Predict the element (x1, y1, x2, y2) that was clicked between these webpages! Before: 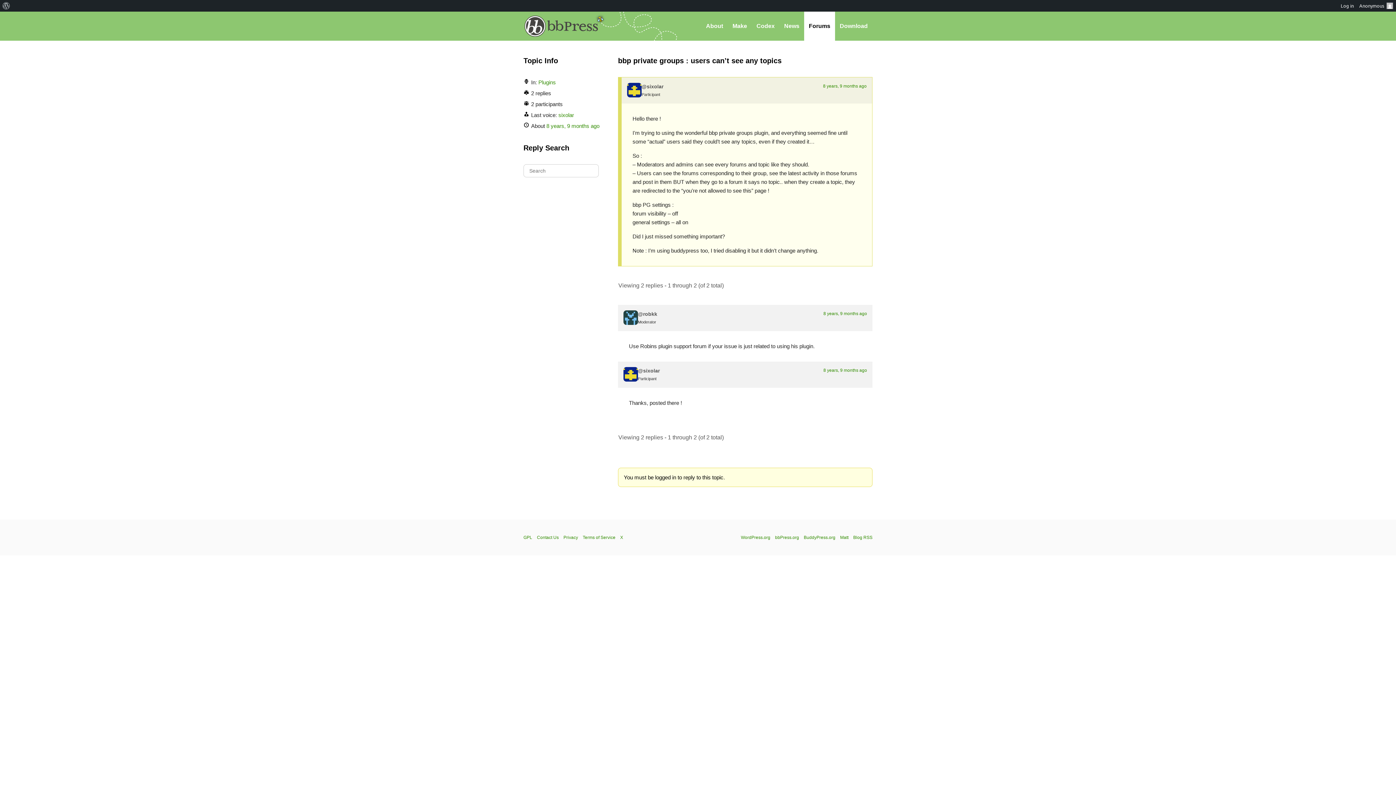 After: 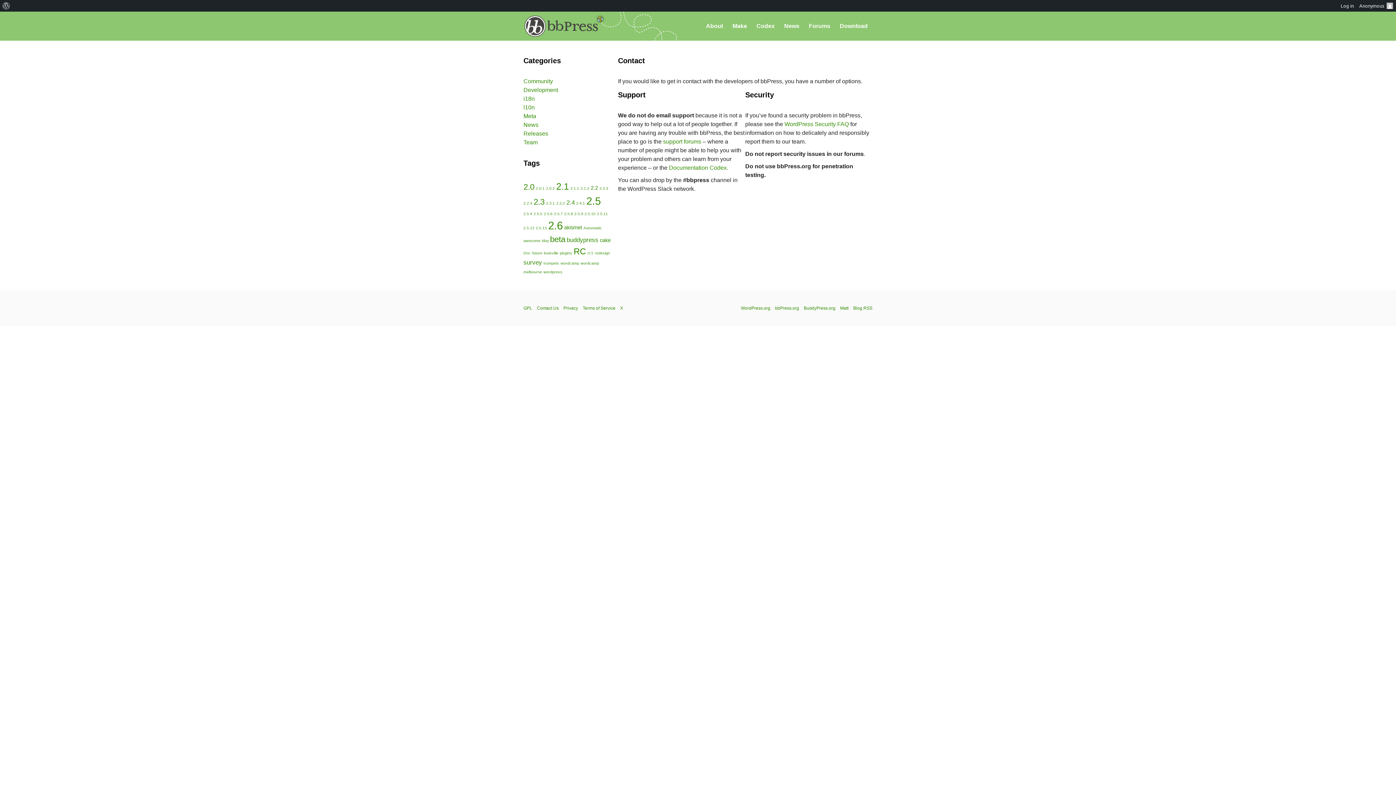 Action: bbox: (537, 535, 558, 540) label: Contact Us